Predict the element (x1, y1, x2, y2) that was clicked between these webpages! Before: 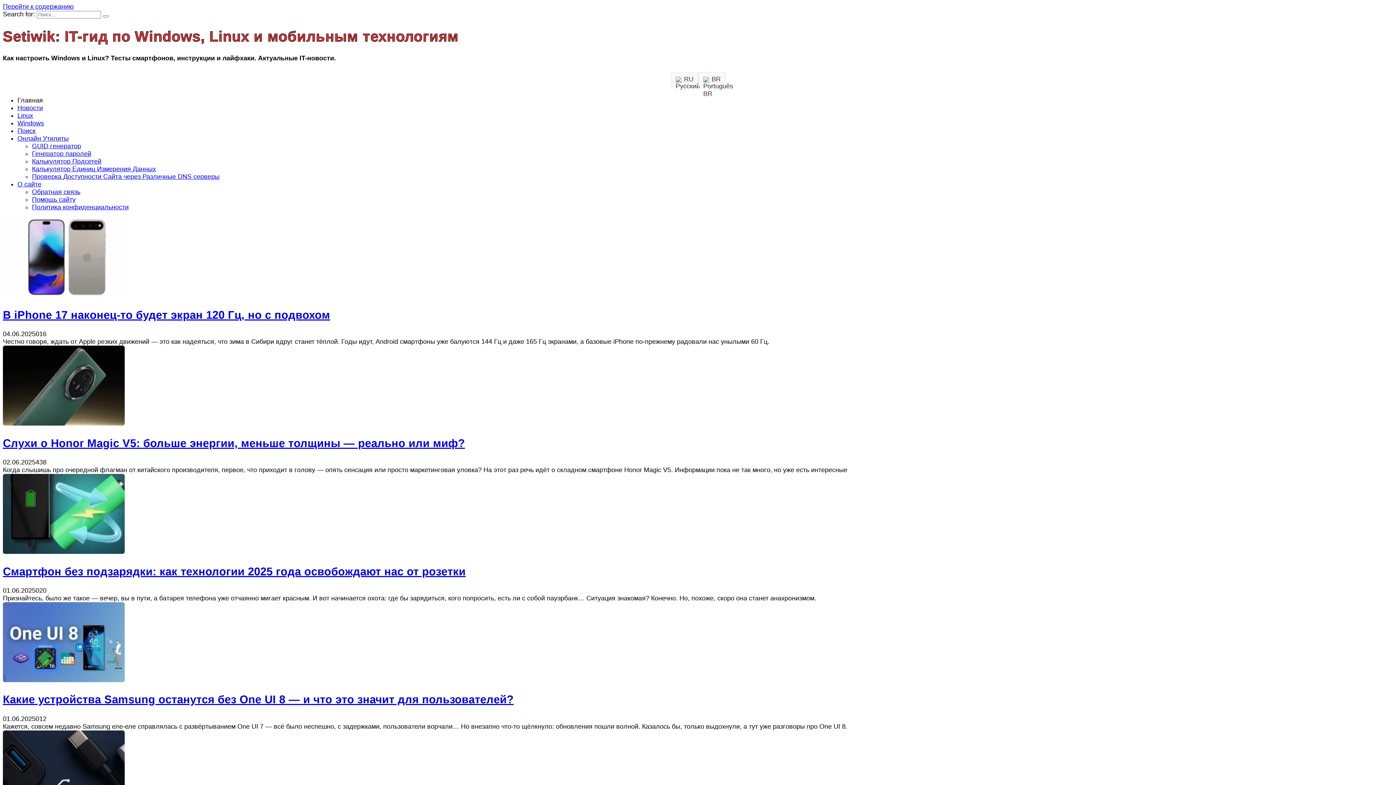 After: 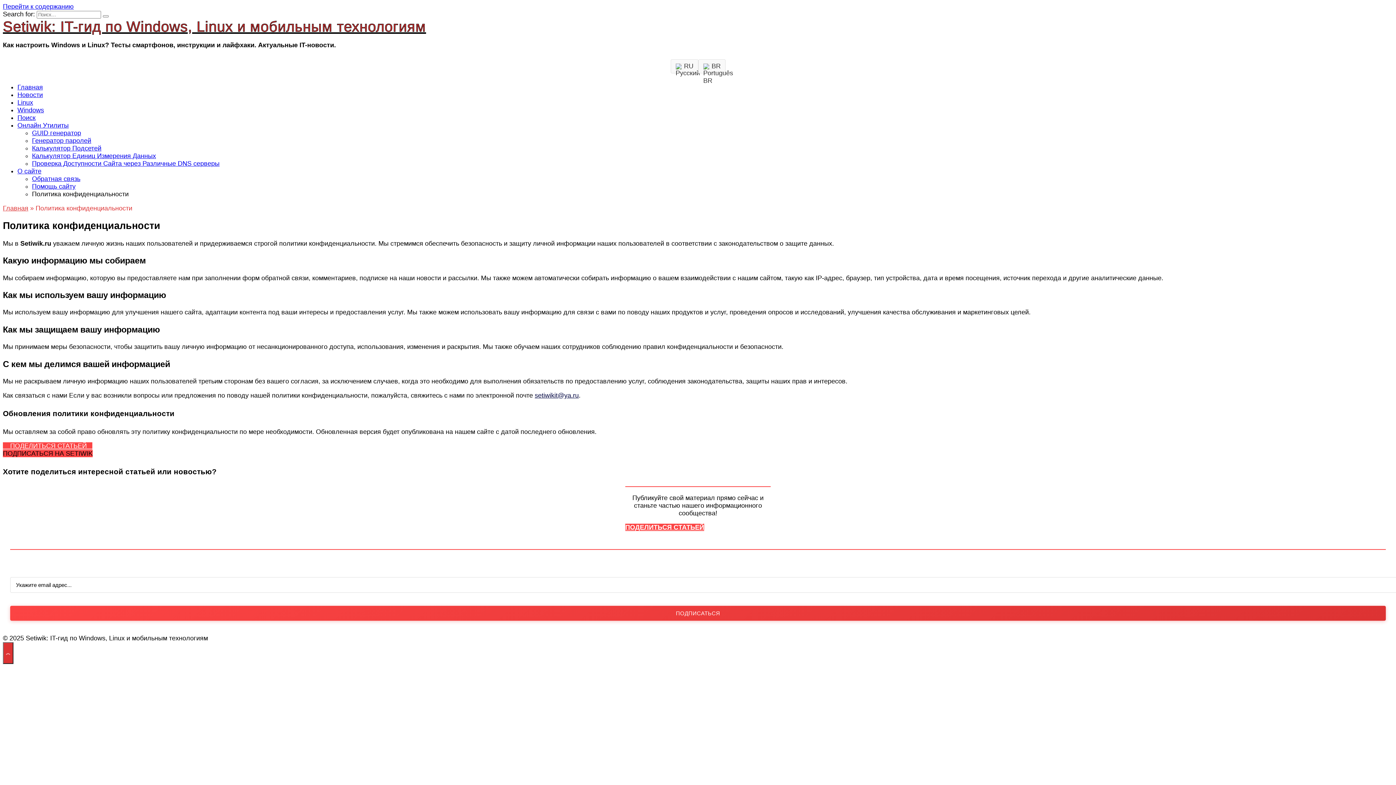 Action: bbox: (32, 203, 128, 210) label: Политика конфиденциальности